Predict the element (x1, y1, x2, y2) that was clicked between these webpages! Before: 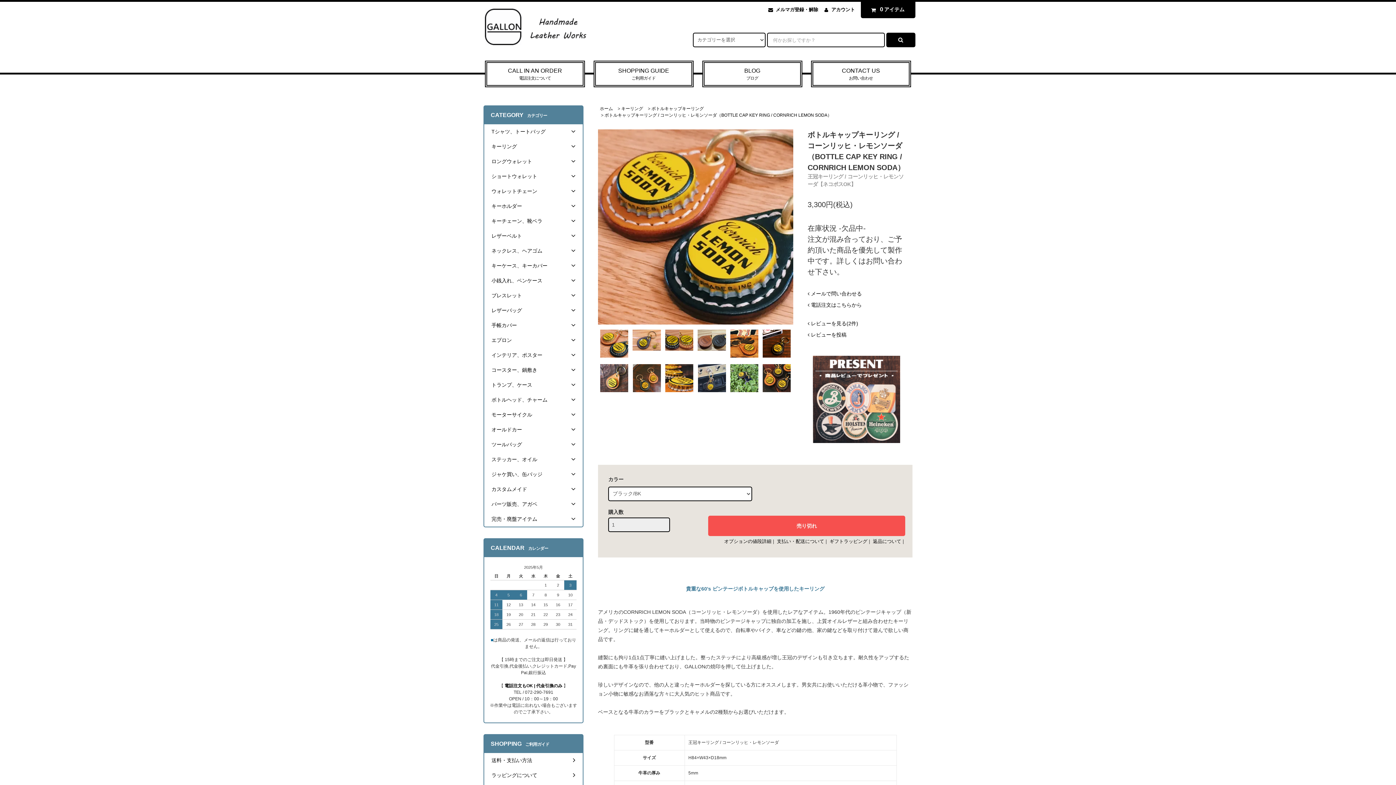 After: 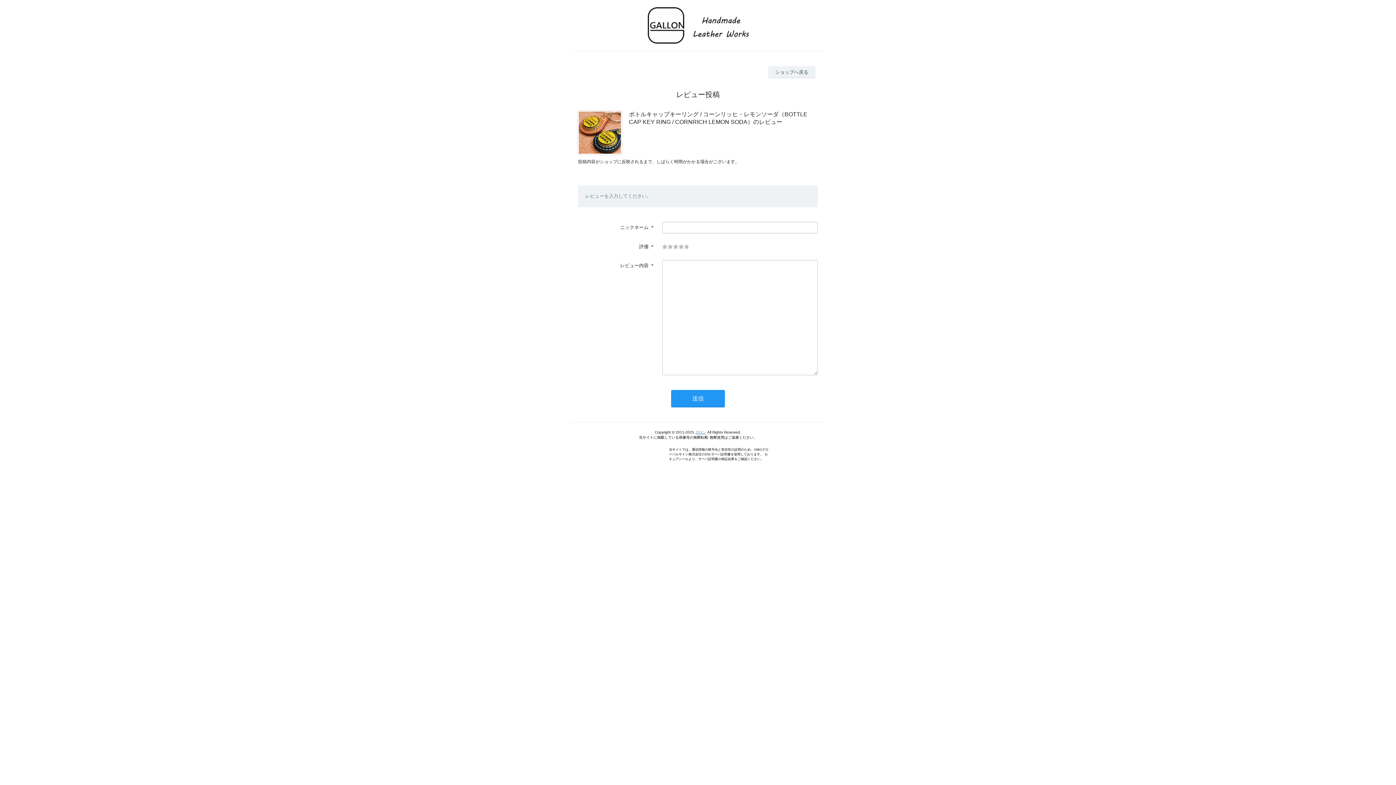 Action: bbox: (807, 329, 905, 340) label:  レビューを投稿